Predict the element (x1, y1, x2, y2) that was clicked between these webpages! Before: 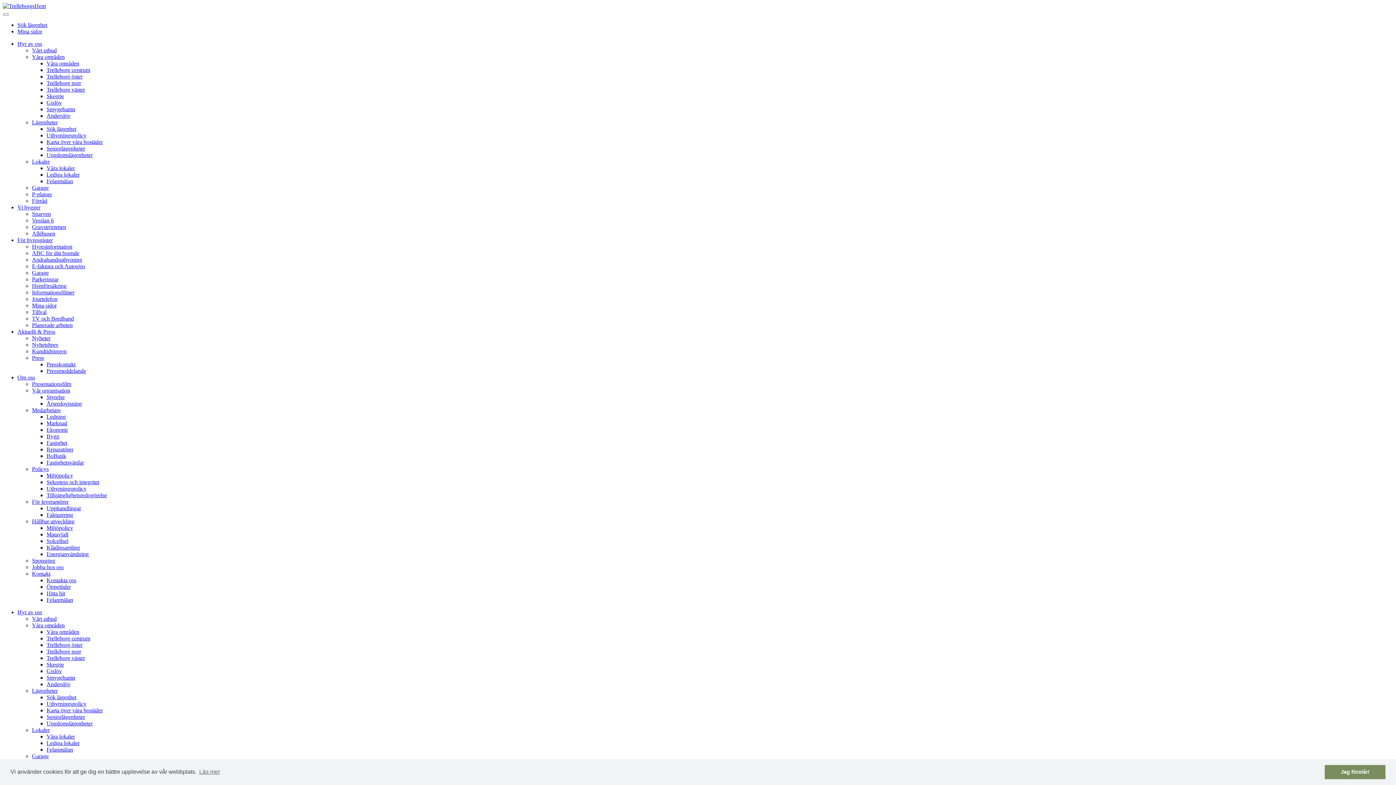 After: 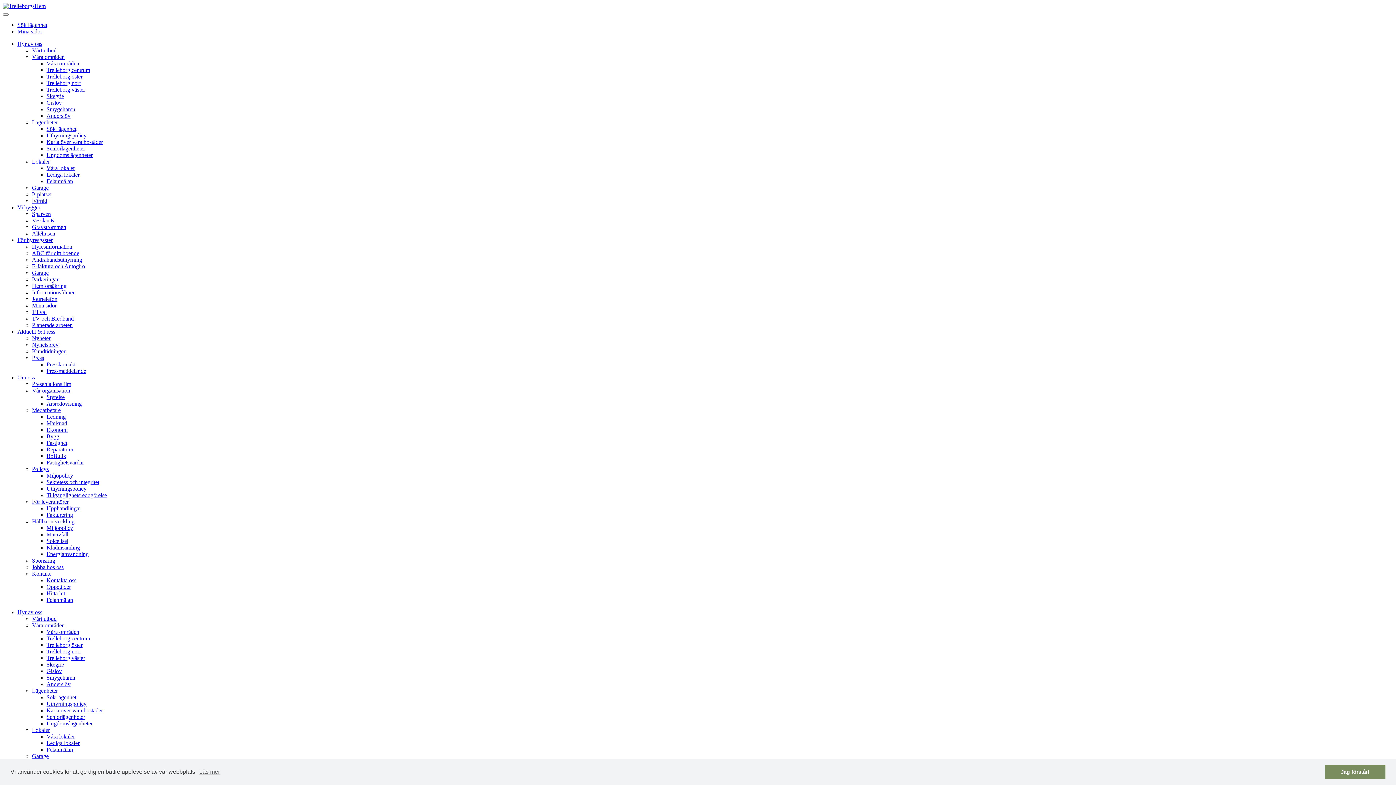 Action: bbox: (46, 145, 85, 151) label: Seniorlägenheter